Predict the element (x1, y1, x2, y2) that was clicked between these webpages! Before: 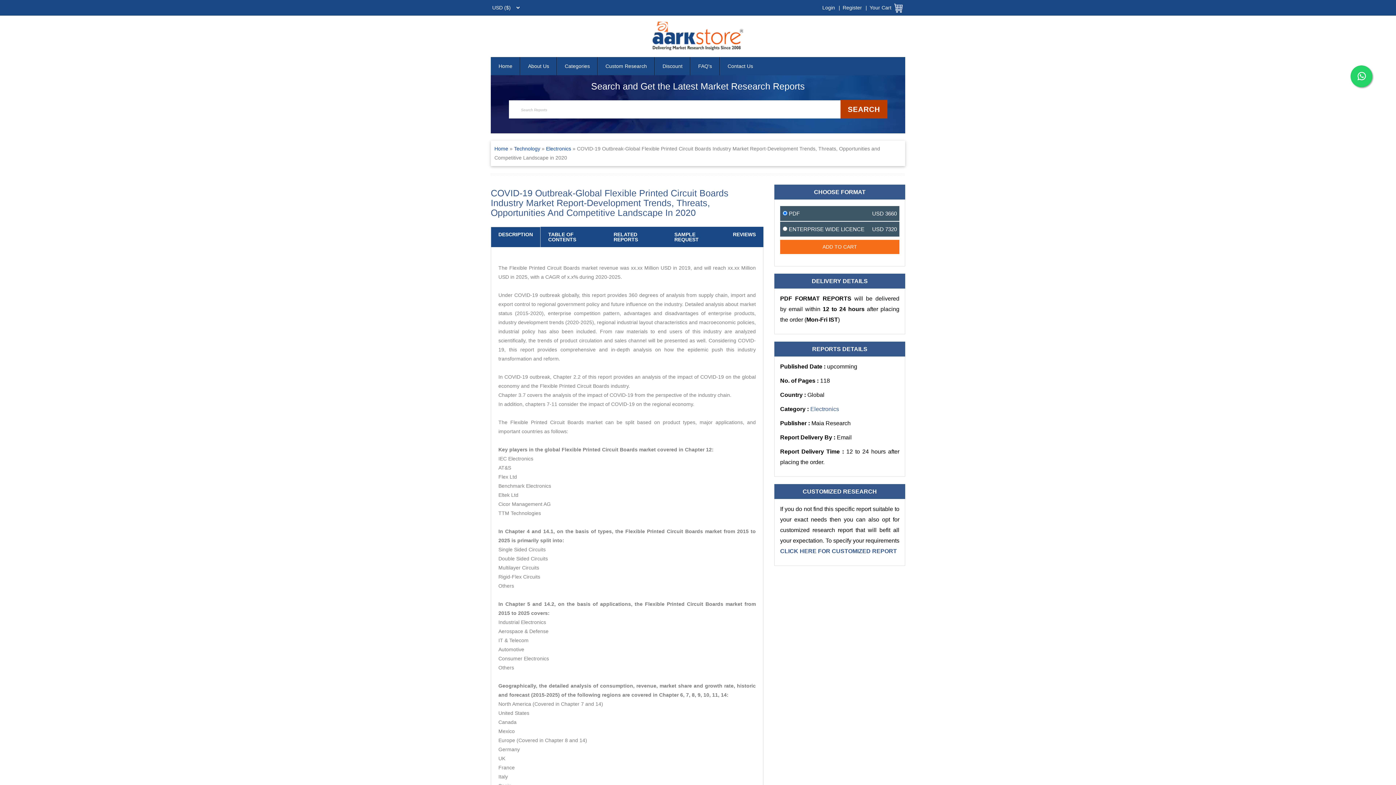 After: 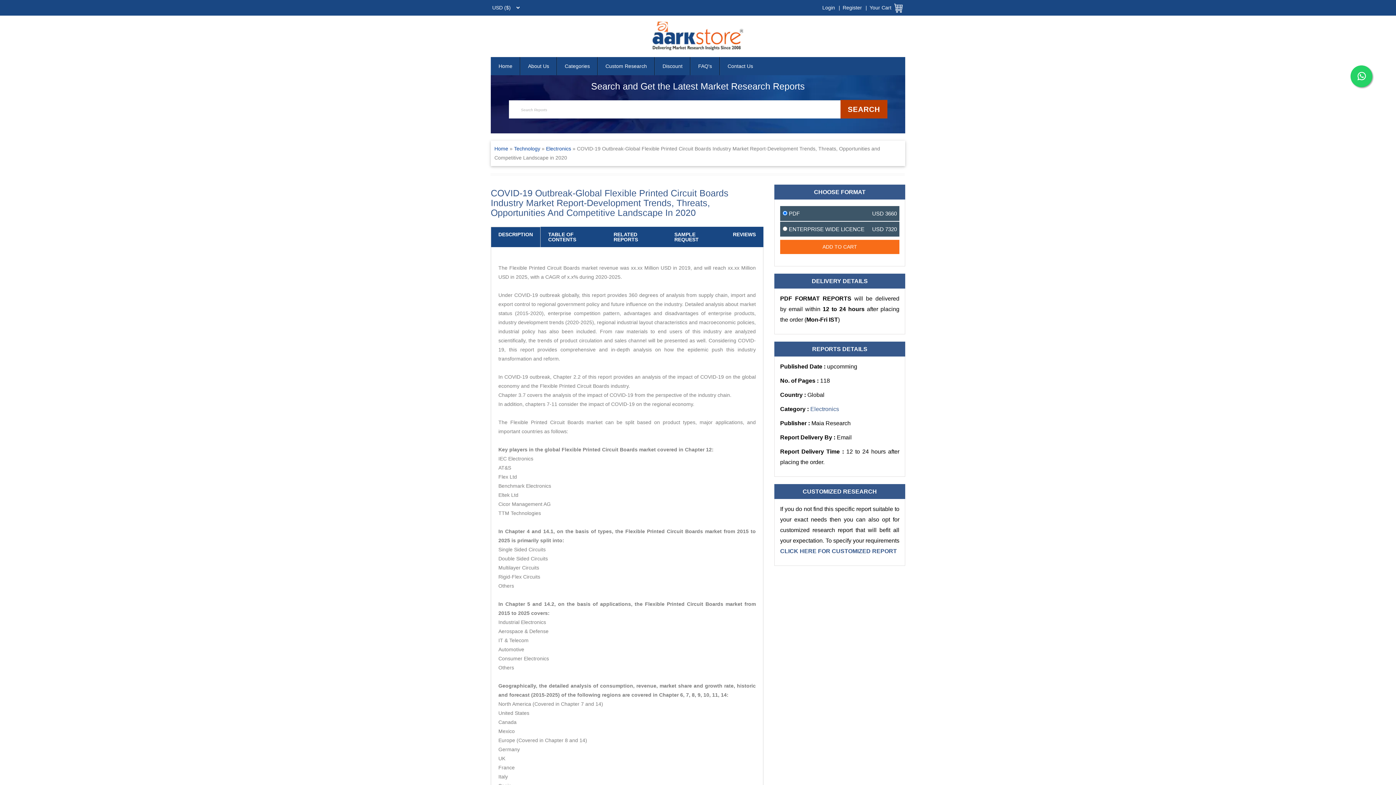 Action: bbox: (1350, 65, 1372, 87)